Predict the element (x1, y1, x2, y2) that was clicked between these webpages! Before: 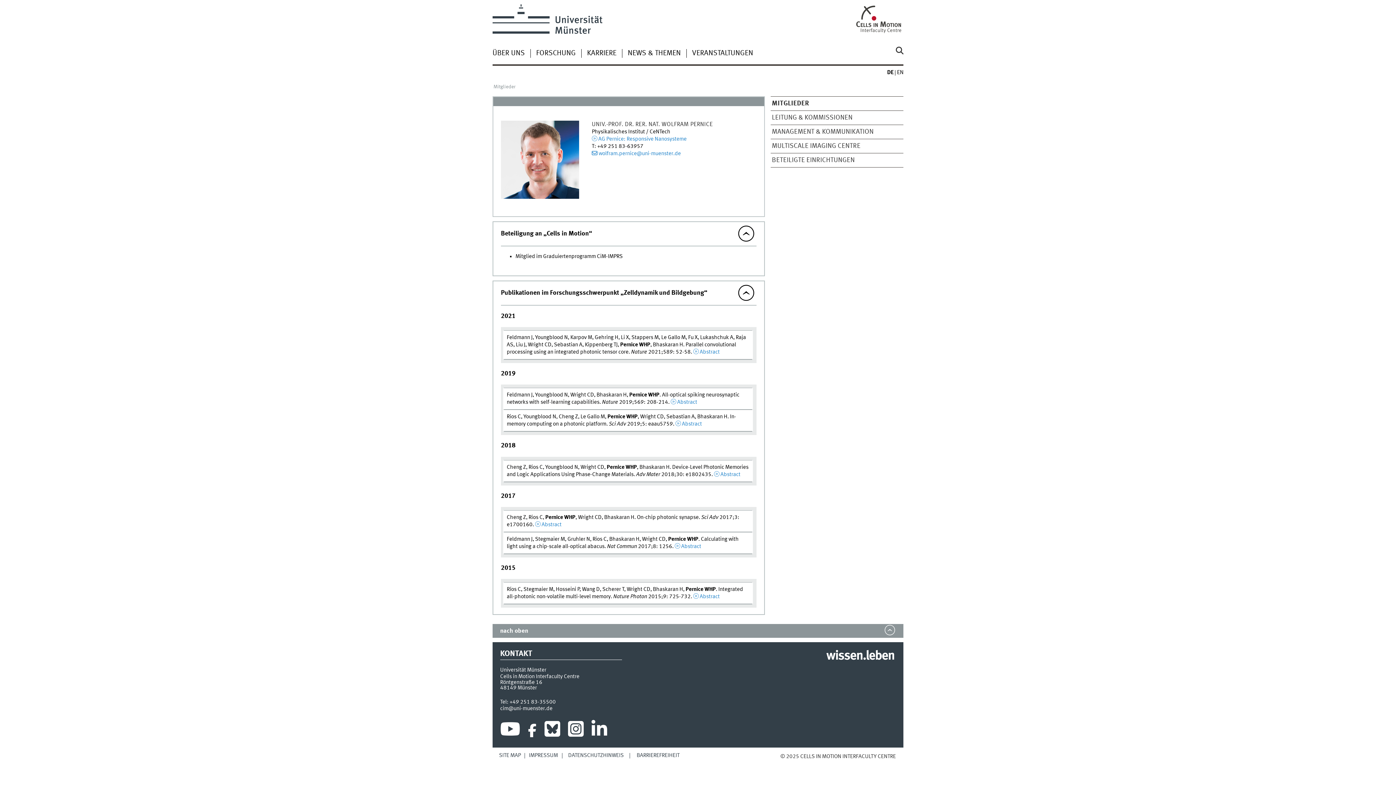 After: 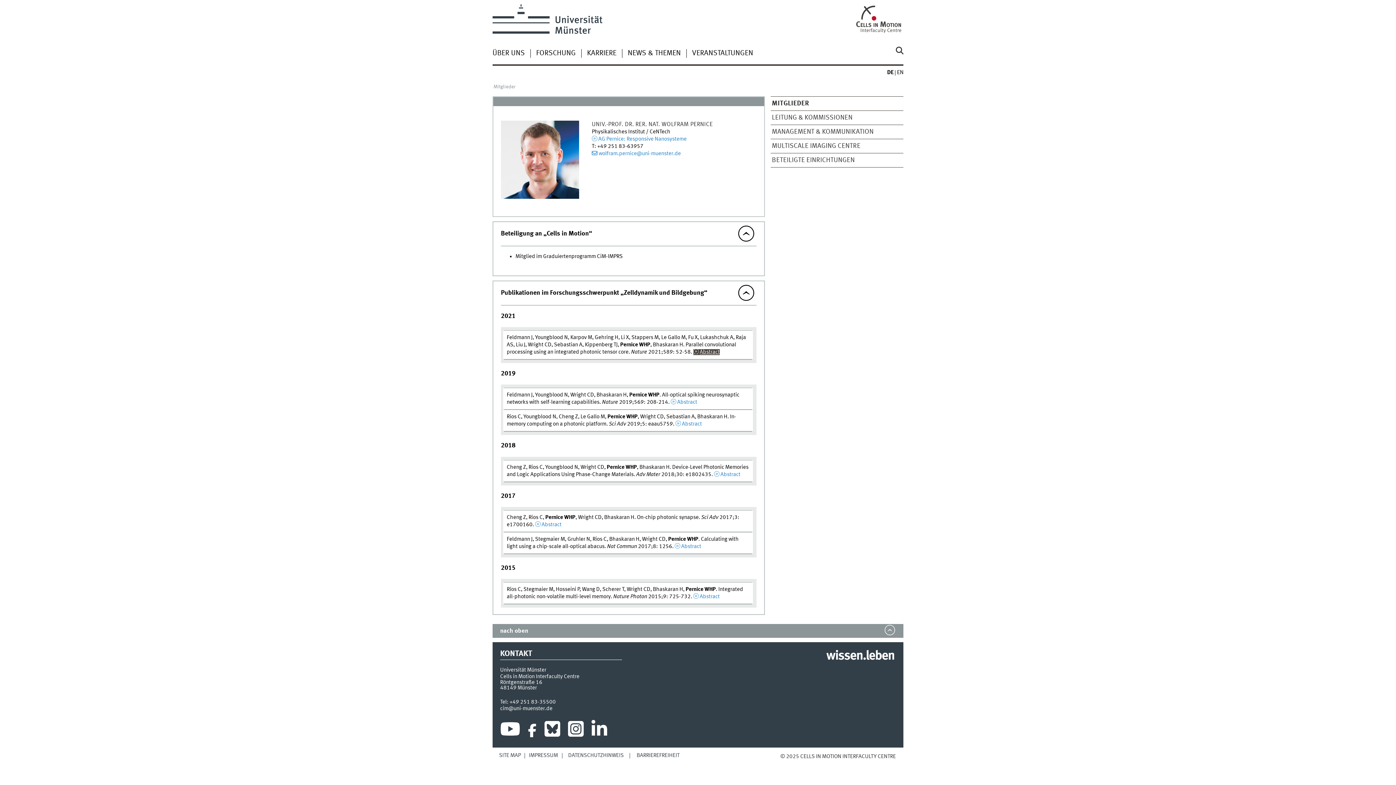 Action: label: Abstract bbox: (693, 349, 719, 355)